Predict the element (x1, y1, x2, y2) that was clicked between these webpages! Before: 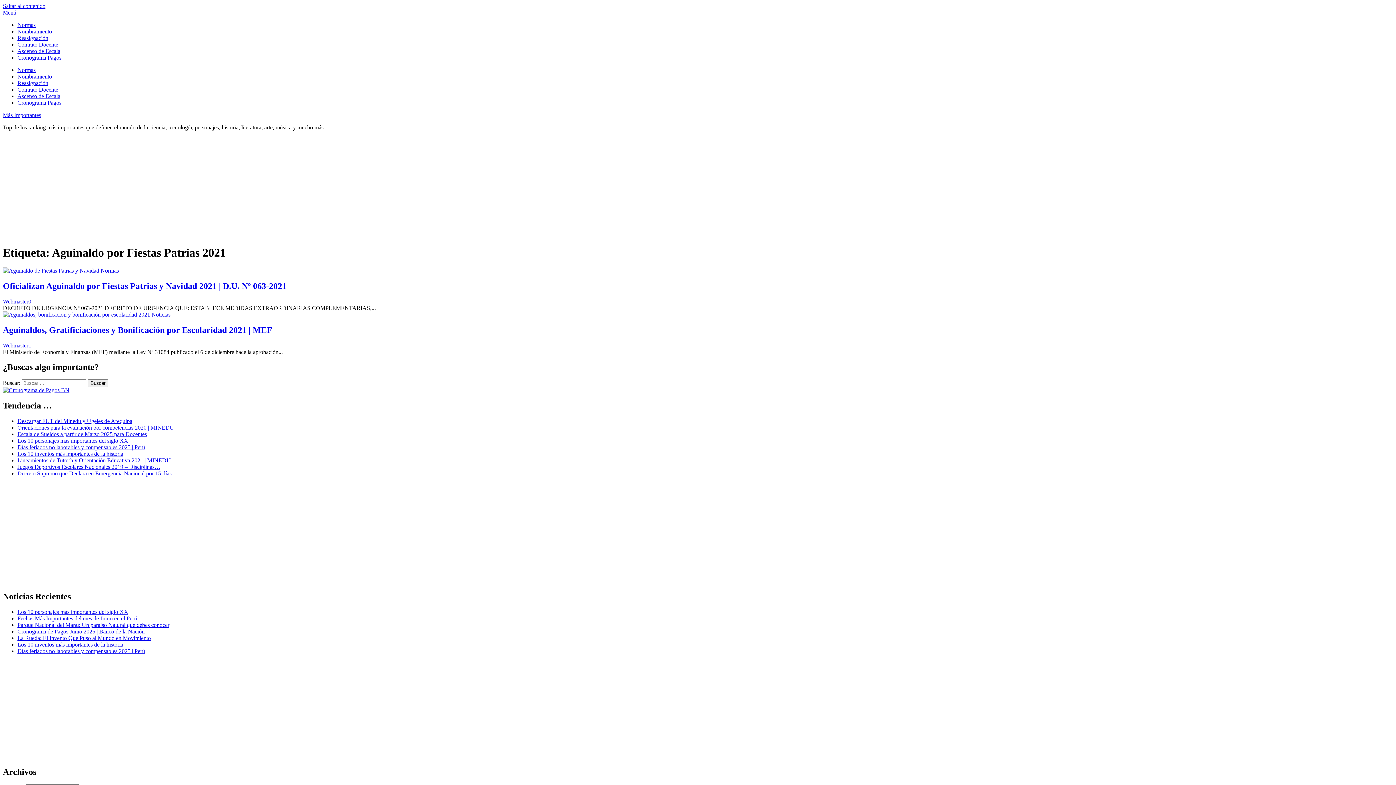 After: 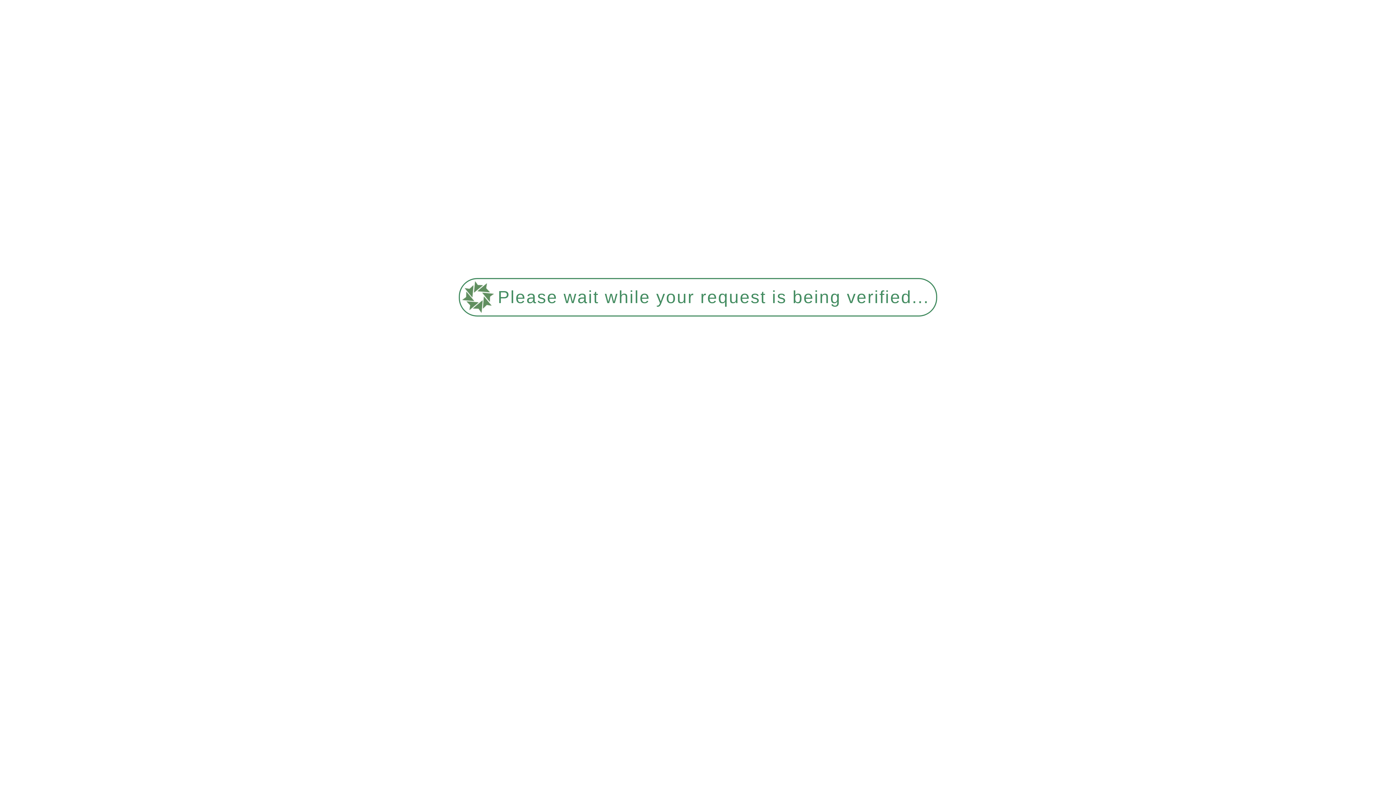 Action: label: Días feriados no laborables y compensables 2025 | Perú bbox: (17, 648, 145, 654)